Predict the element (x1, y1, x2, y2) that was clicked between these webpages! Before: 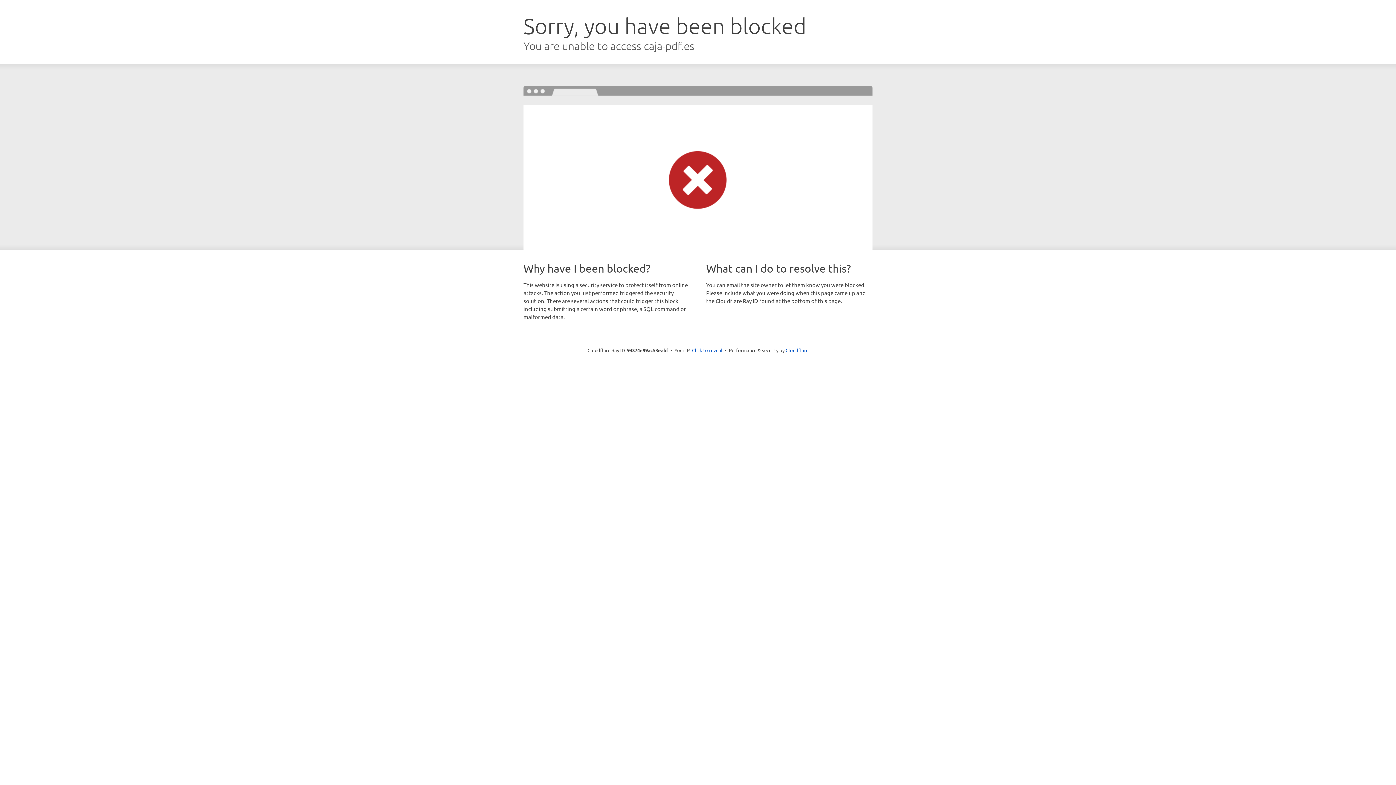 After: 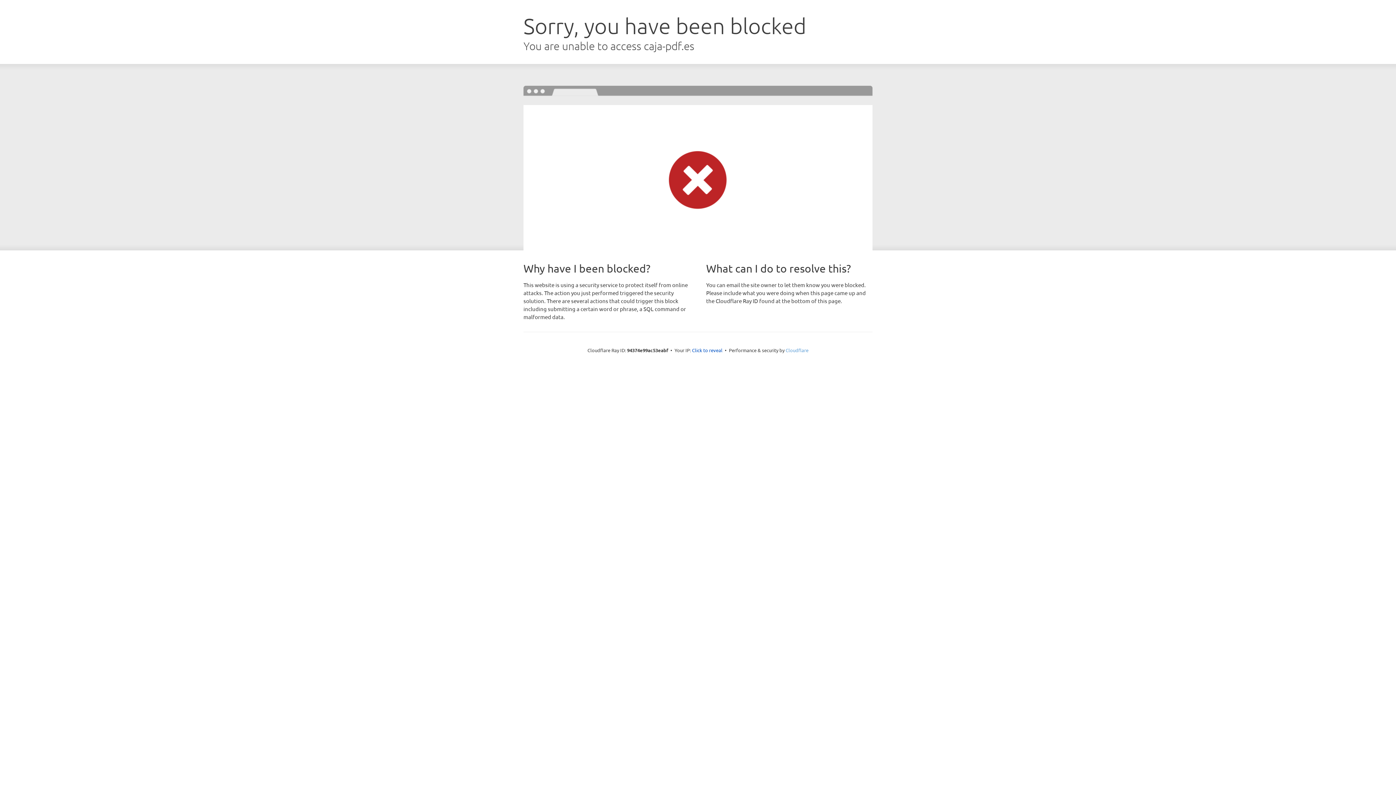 Action: bbox: (785, 347, 808, 353) label: Cloudflare